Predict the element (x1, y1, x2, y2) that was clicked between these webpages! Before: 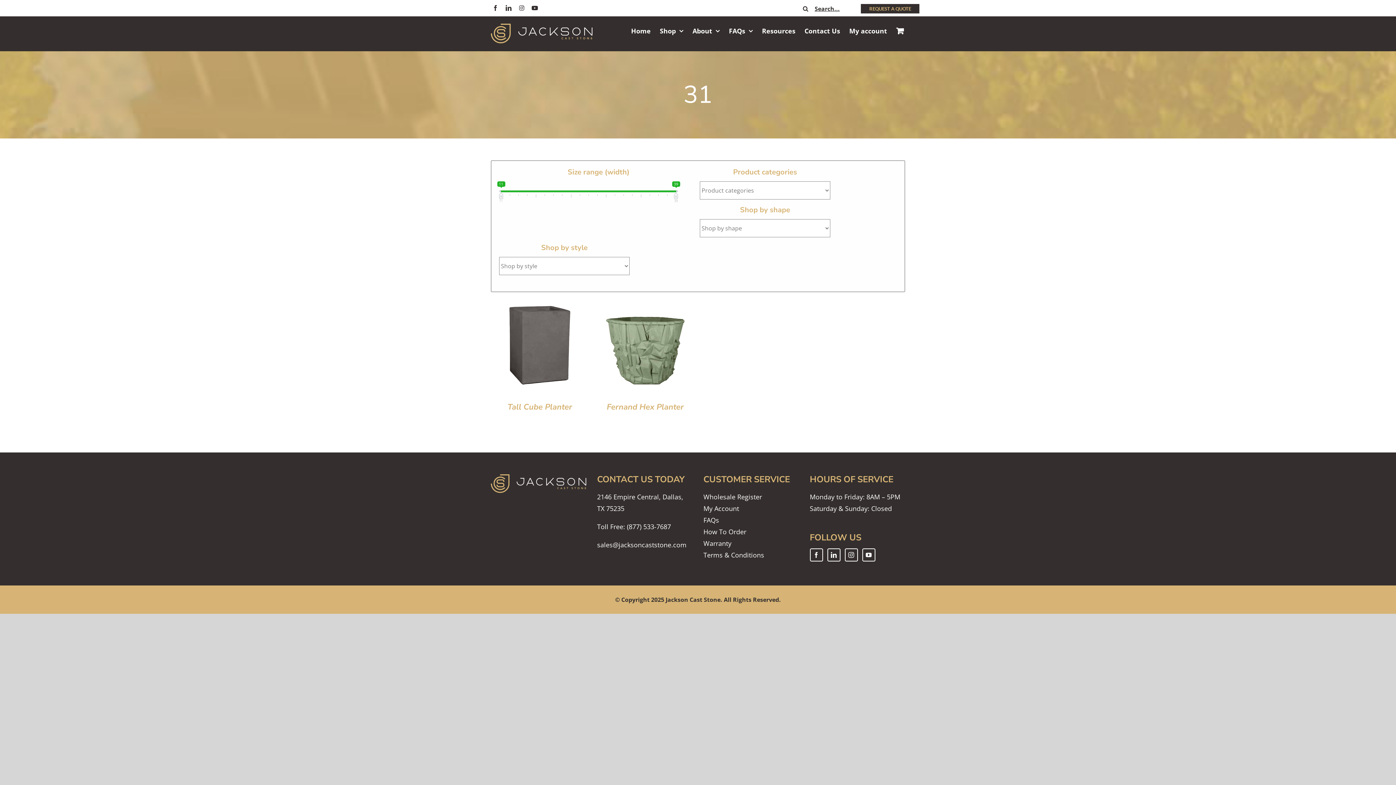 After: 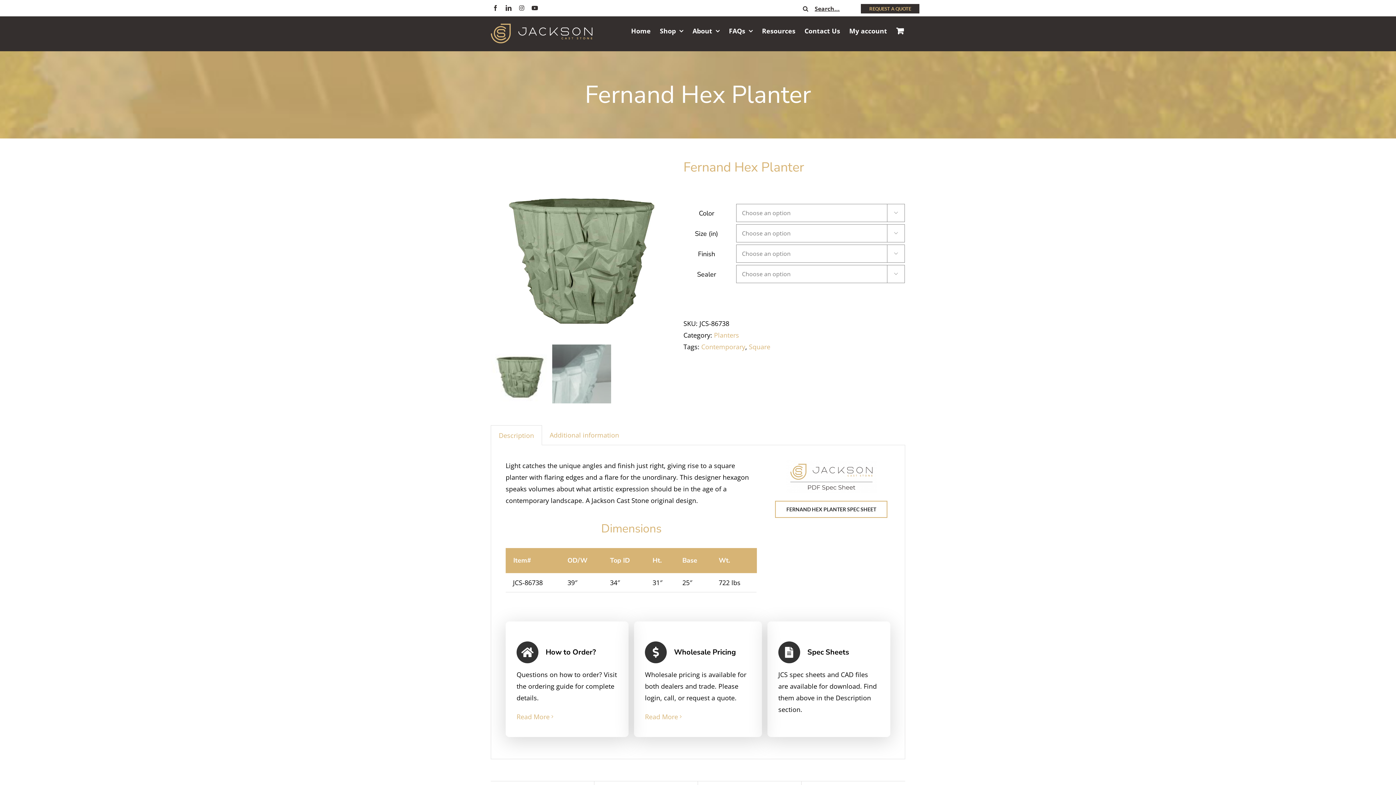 Action: bbox: (606, 401, 684, 412) label: Fernand Hex Planter